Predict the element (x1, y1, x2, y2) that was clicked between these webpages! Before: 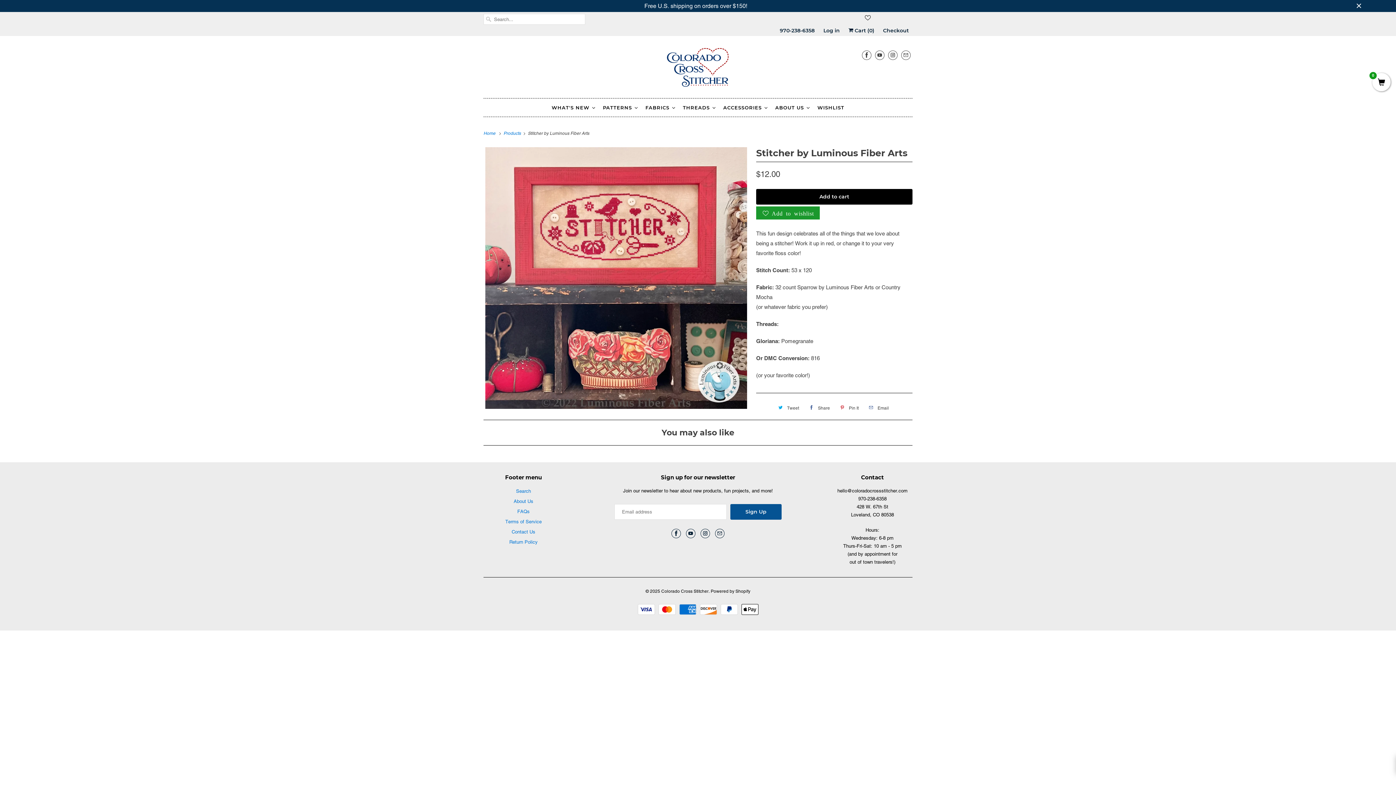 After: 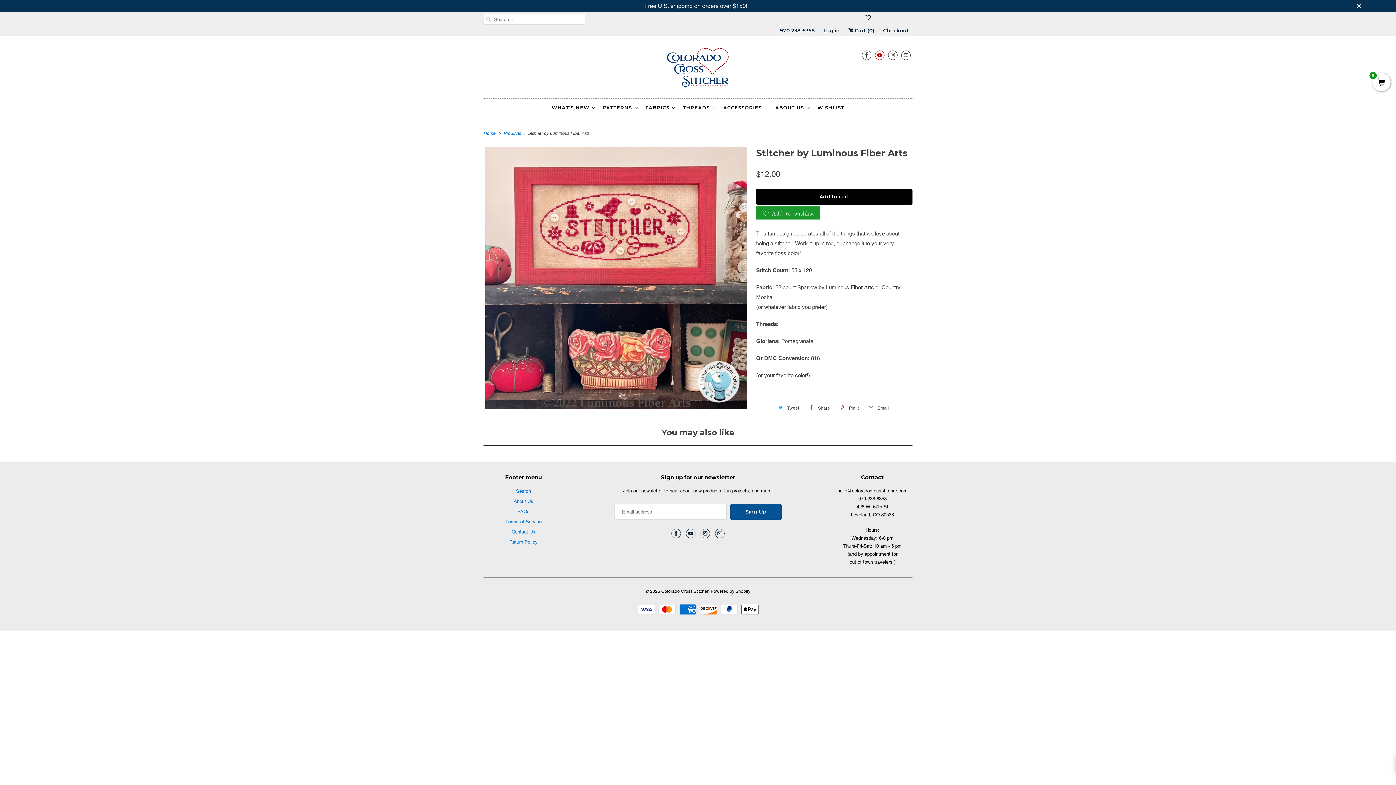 Action: bbox: (875, 46, 884, 63)